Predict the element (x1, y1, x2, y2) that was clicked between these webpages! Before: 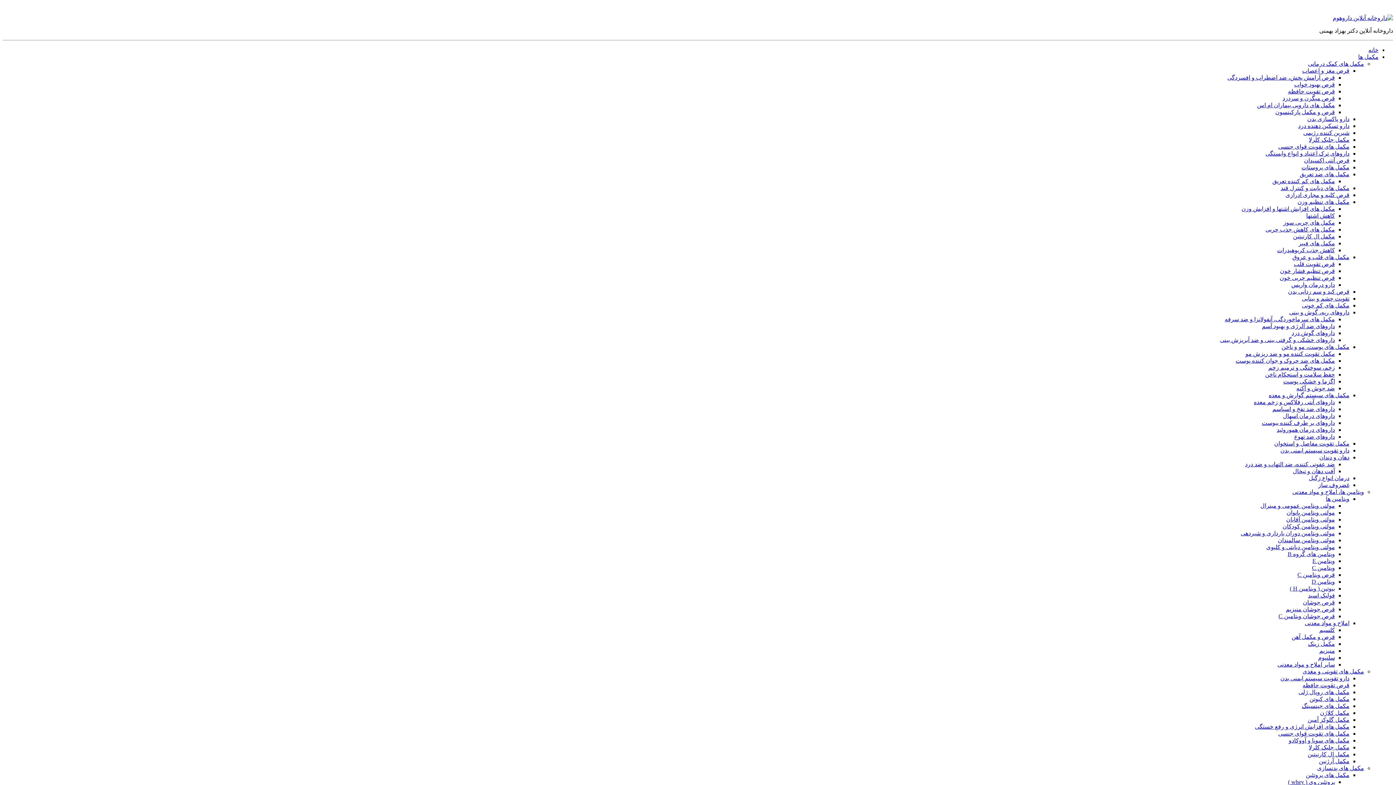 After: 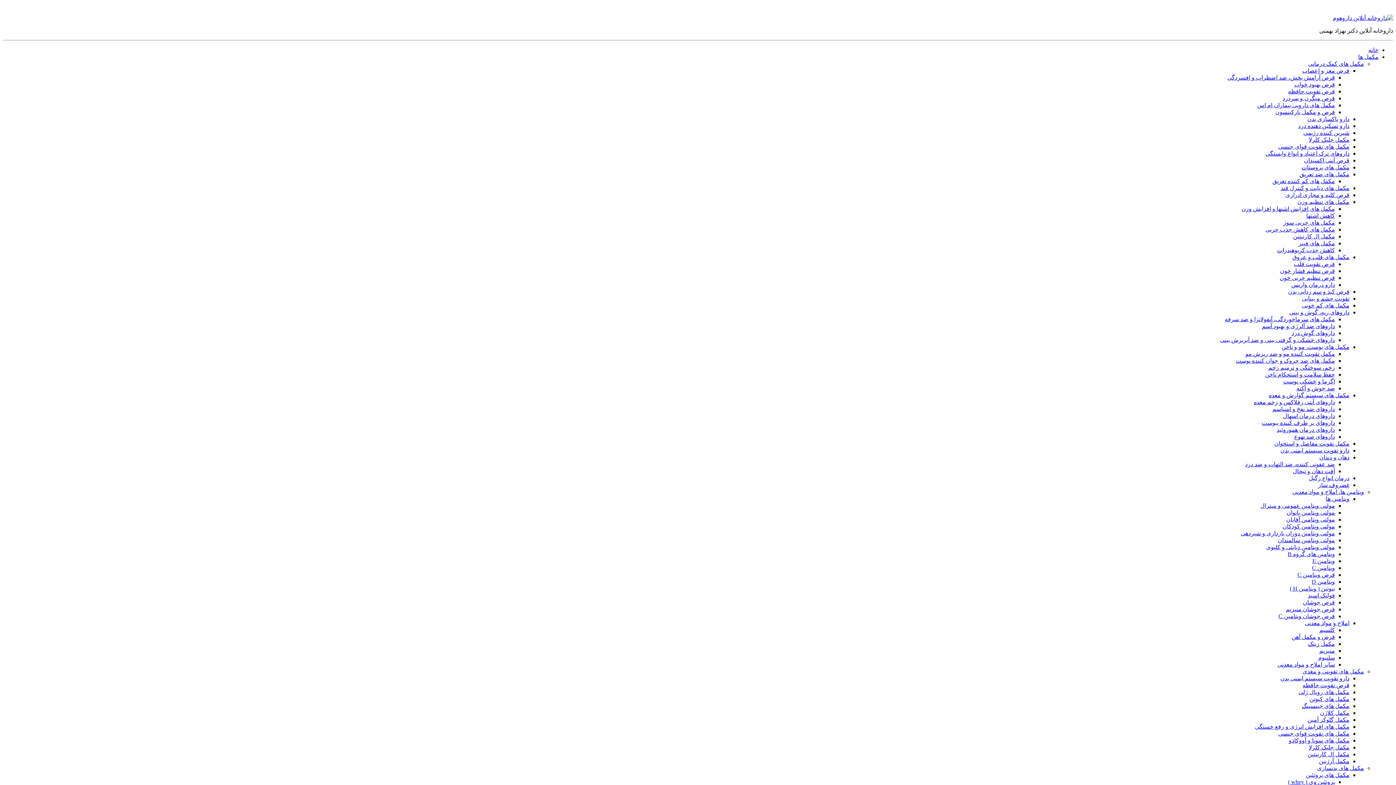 Action: label: مولتی ویتامین دیابتی و کلیوی bbox: (1266, 544, 1335, 550)